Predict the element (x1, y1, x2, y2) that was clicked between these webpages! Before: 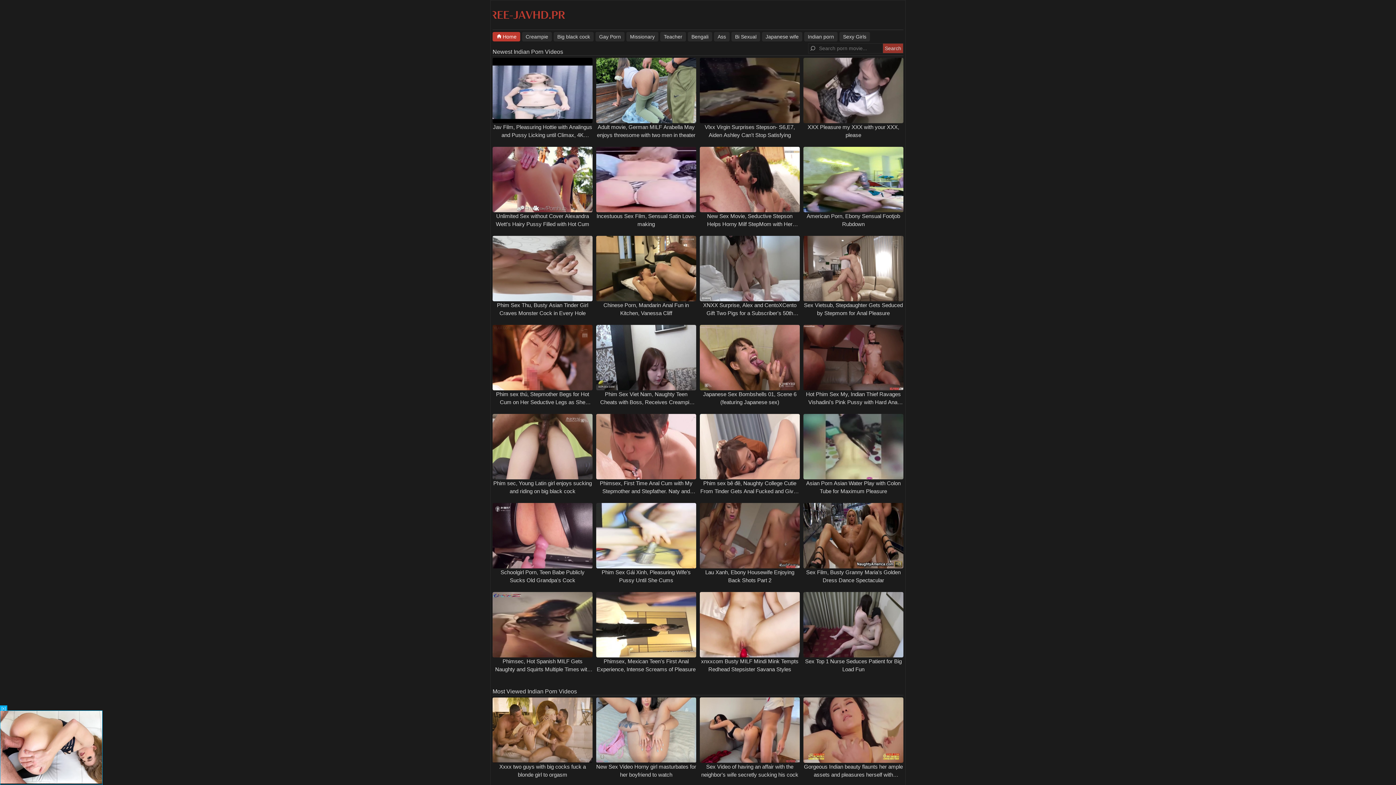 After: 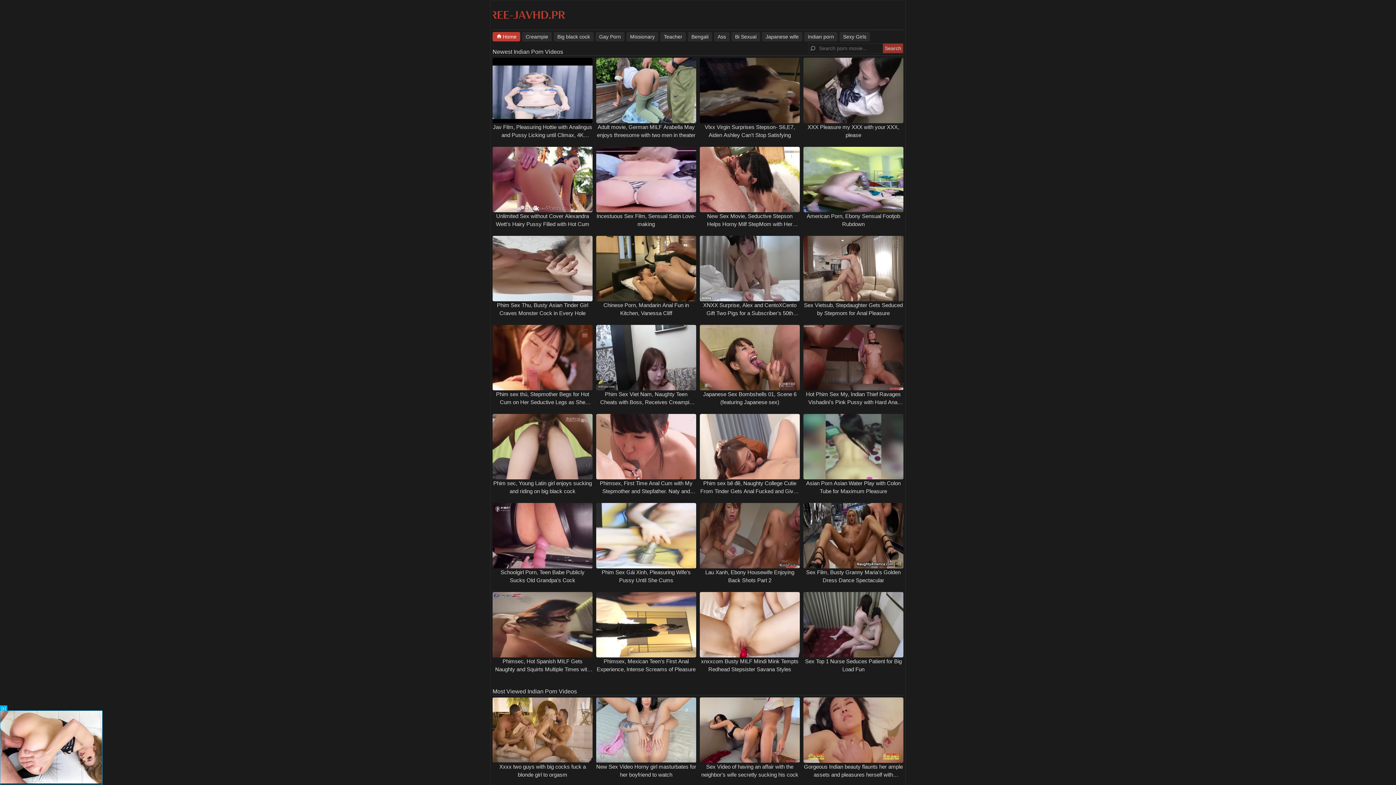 Action: bbox: (492, 15, 565, 21)